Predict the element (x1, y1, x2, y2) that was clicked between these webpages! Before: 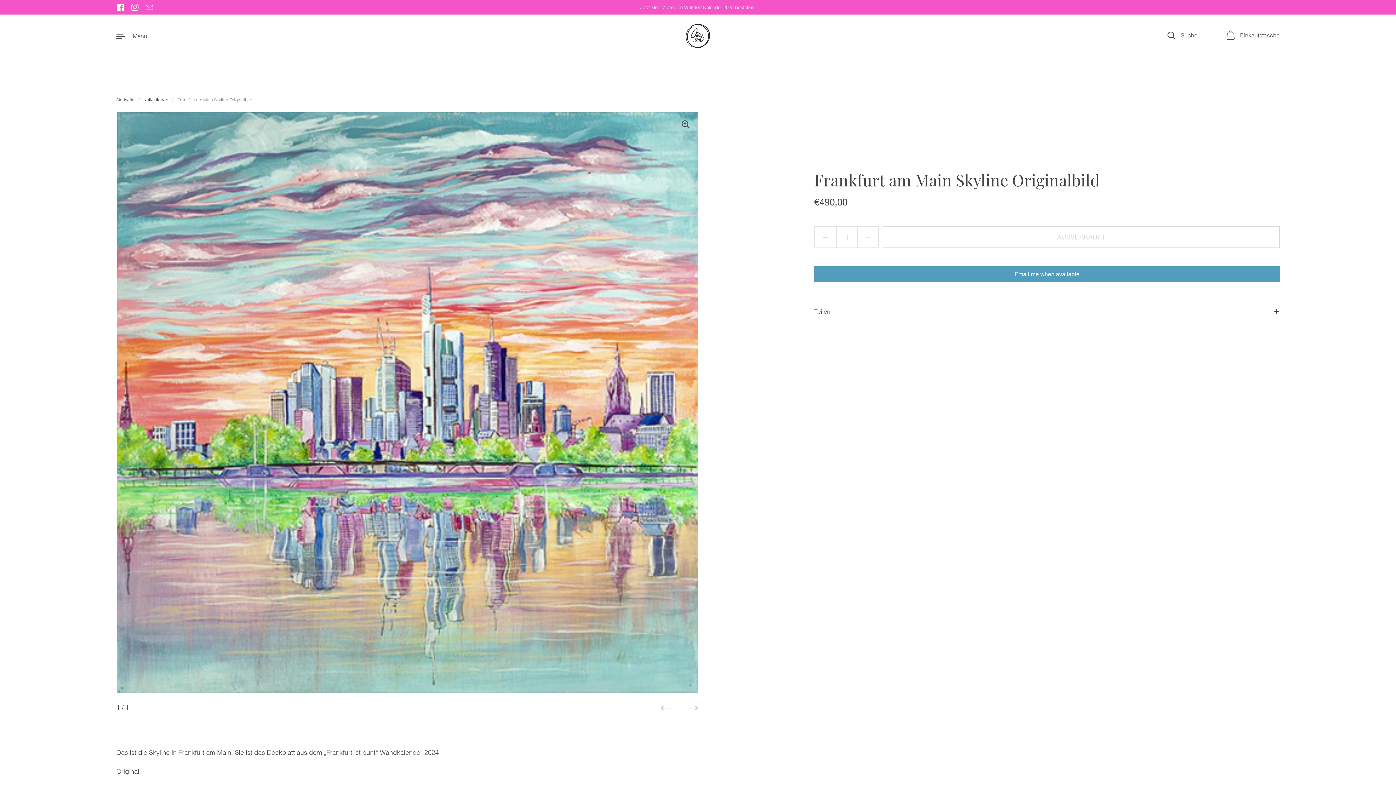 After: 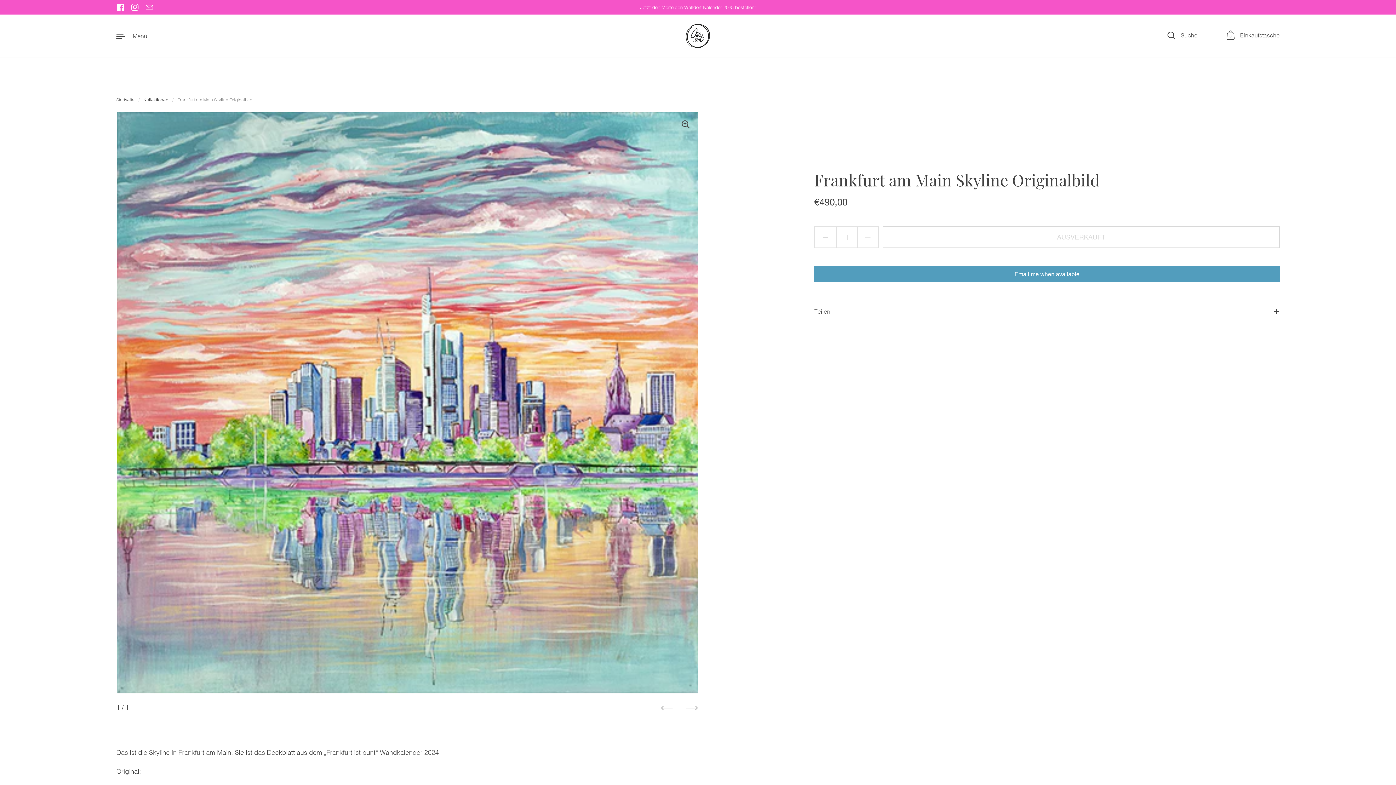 Action: label: Facebook bbox: (113, 0, 127, 14)